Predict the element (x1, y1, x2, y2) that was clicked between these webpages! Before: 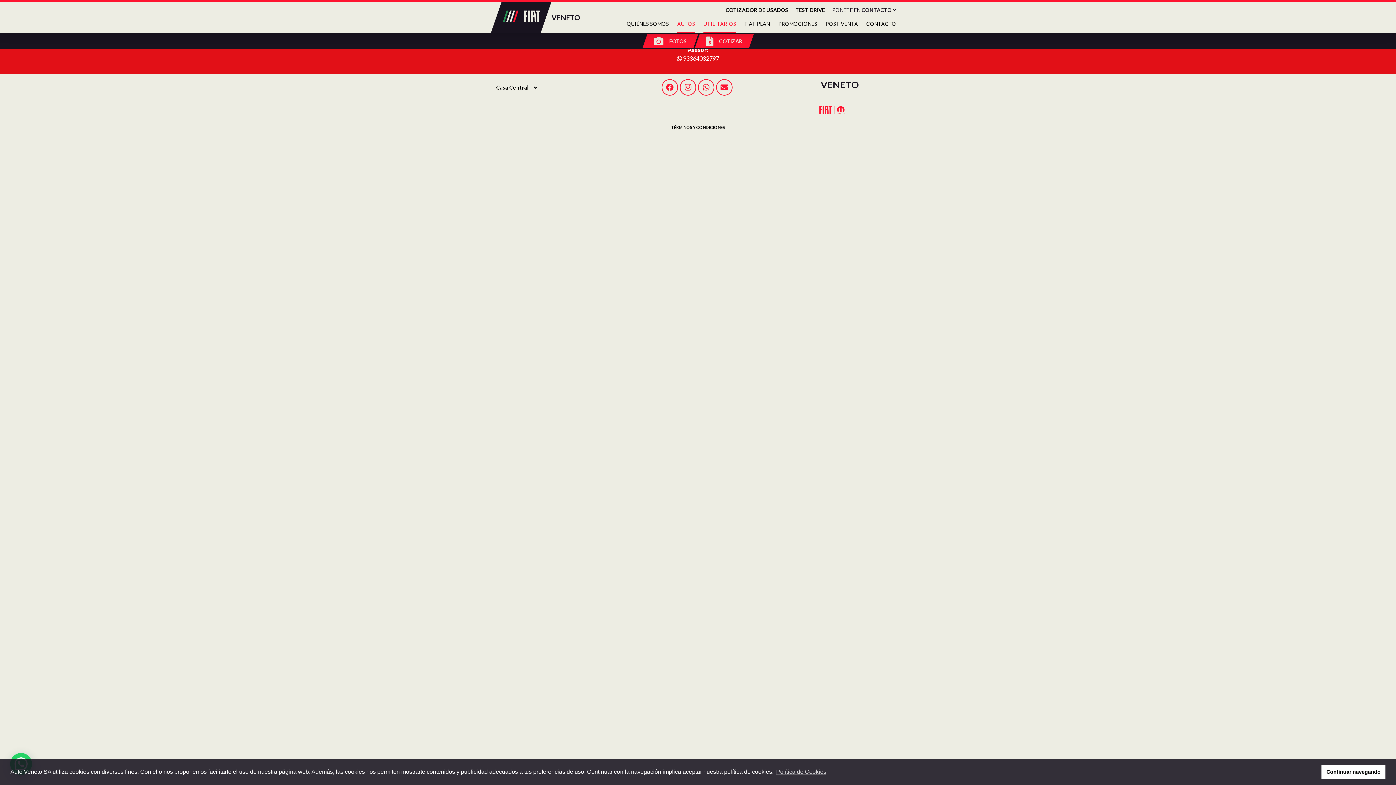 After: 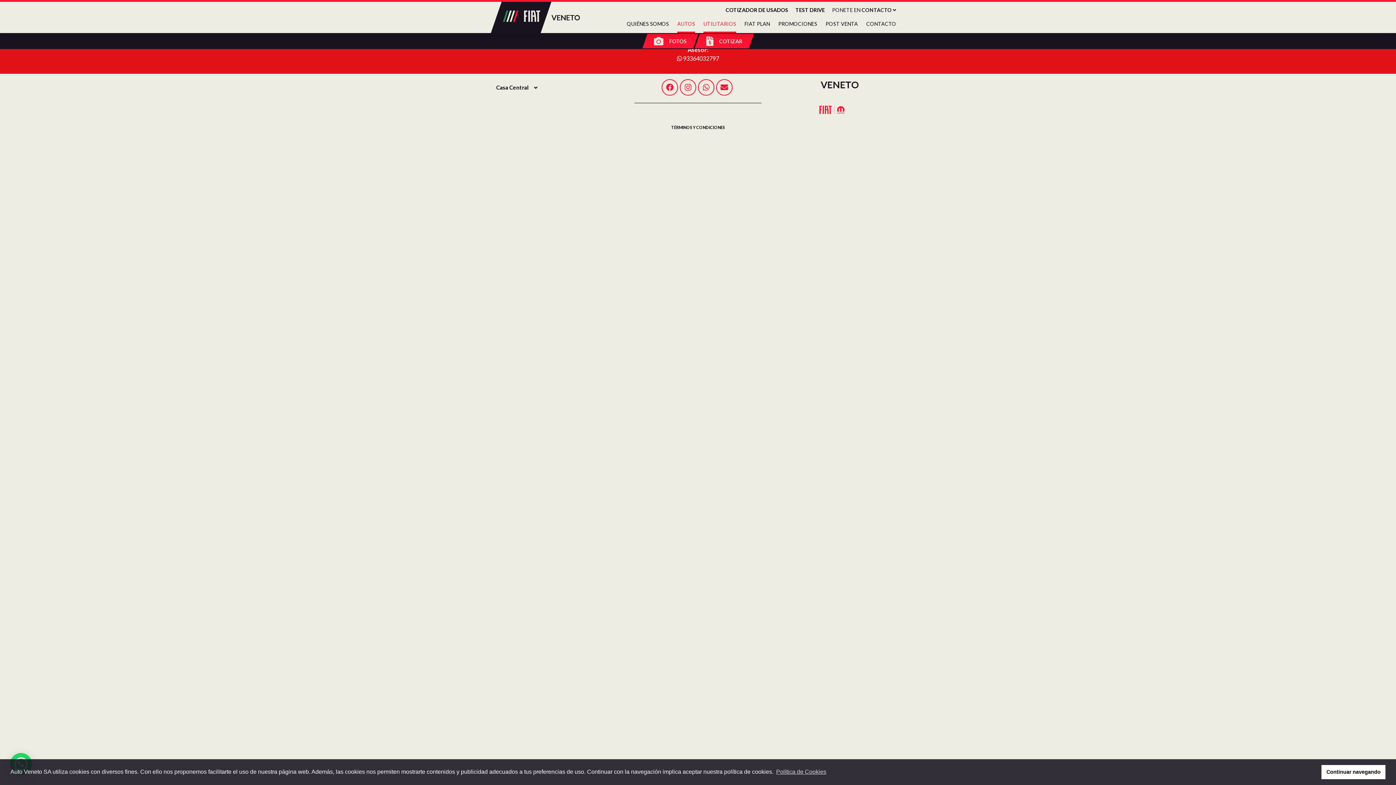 Action: bbox: (661, 79, 678, 95)